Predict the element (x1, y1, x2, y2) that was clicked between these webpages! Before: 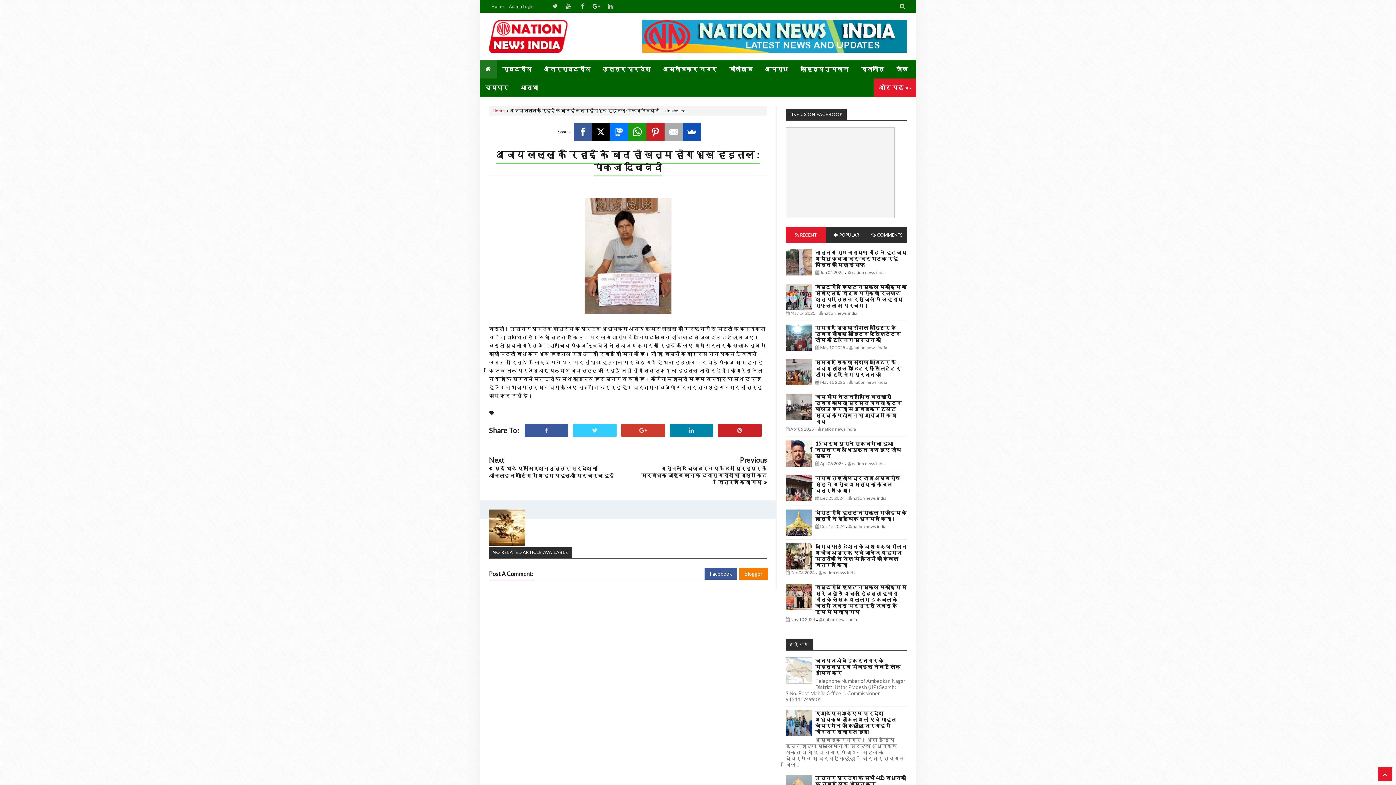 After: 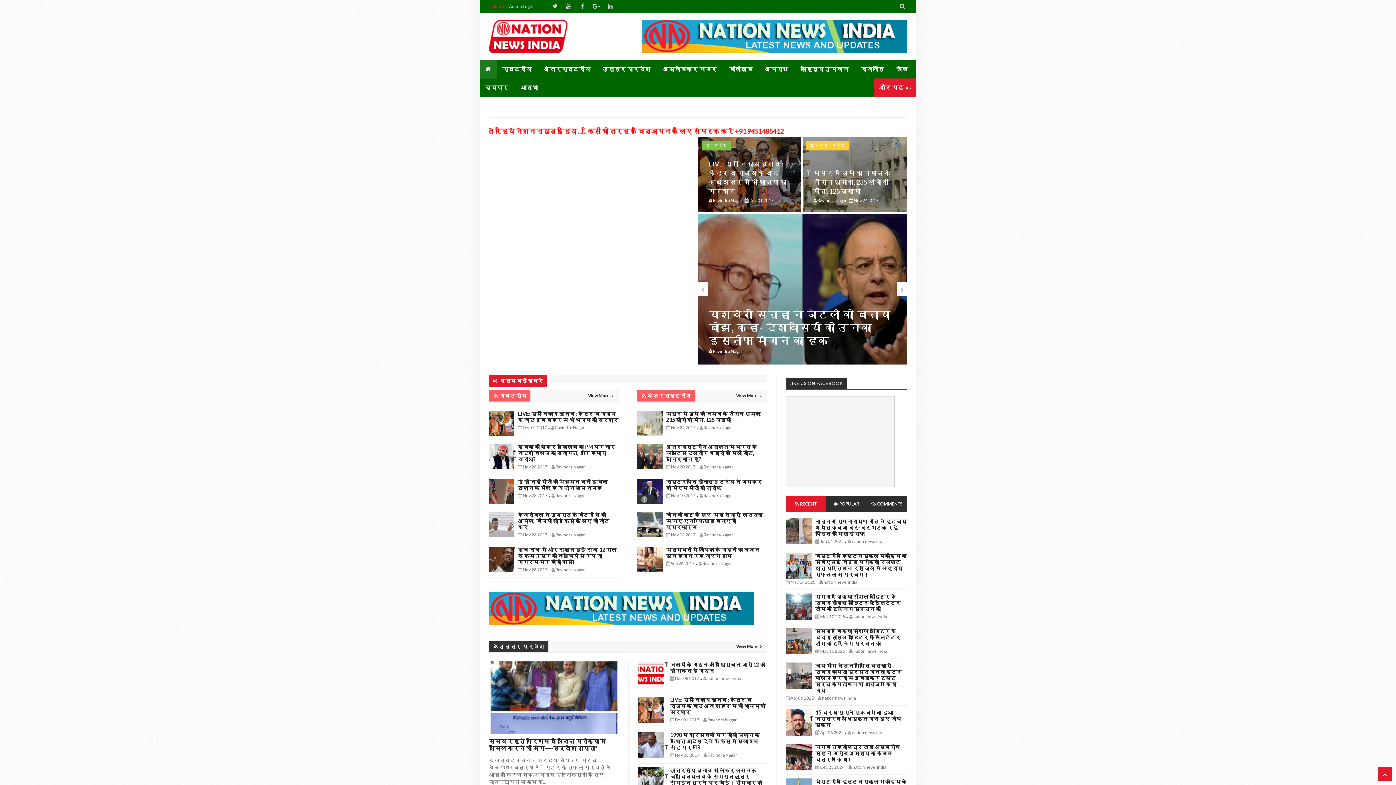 Action: bbox: (489, 1, 506, 11) label: Home